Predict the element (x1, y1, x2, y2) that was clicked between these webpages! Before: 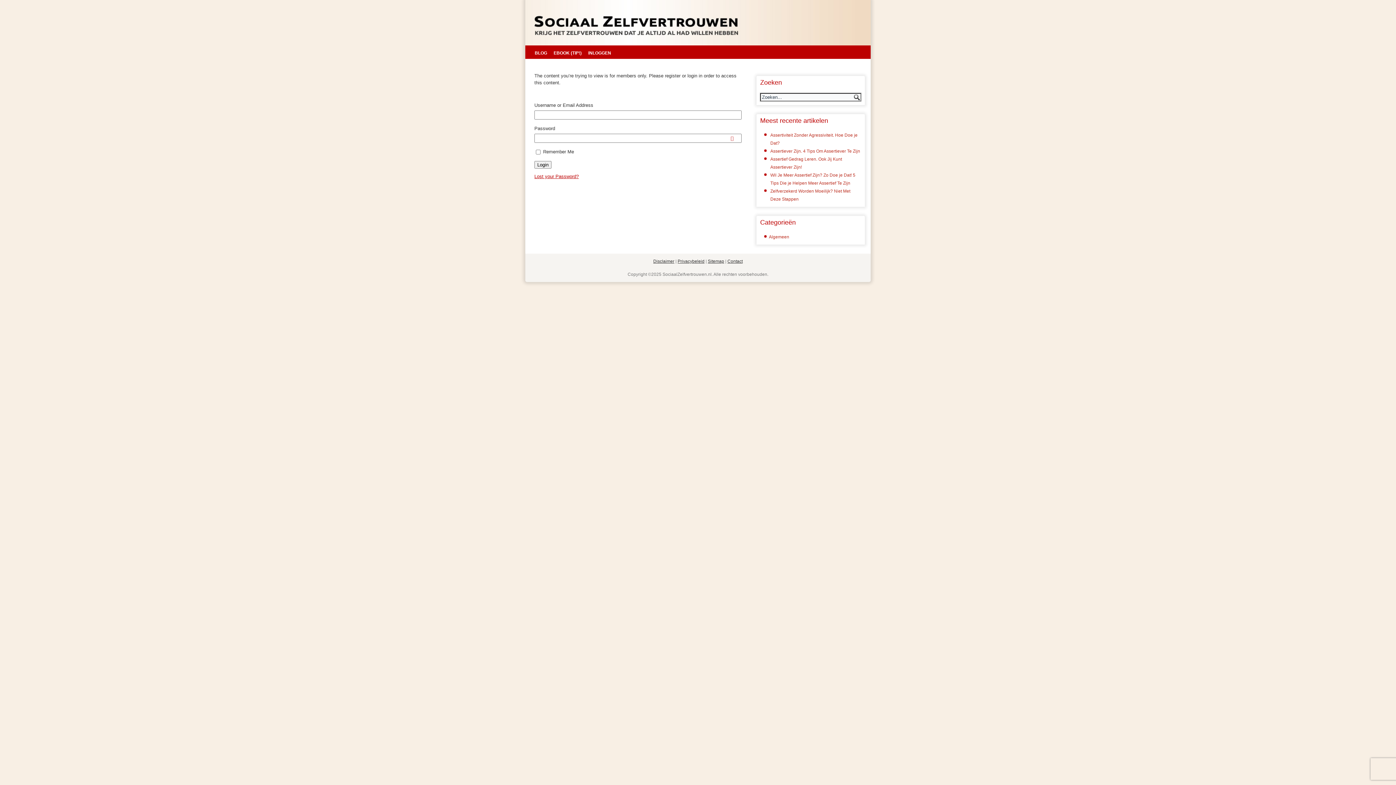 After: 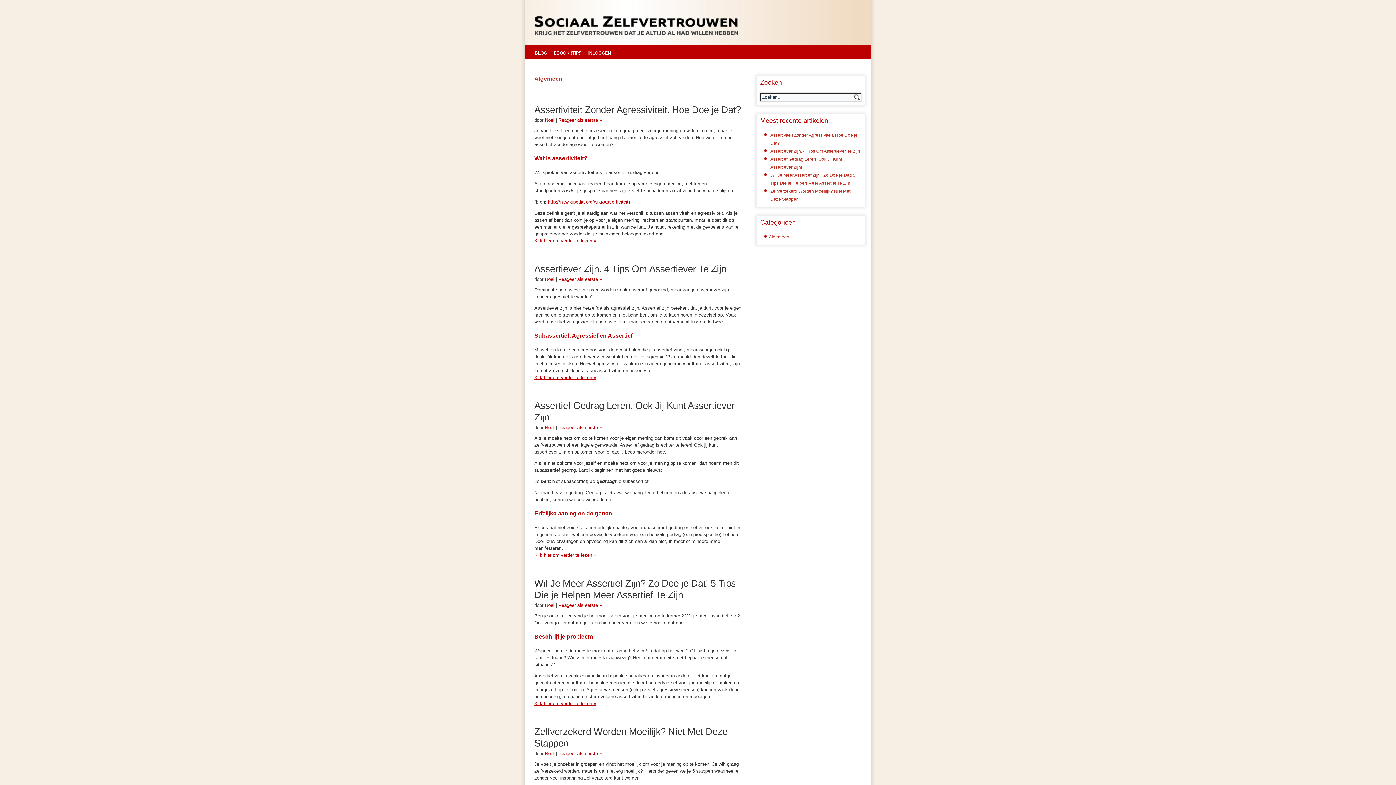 Action: bbox: (769, 234, 789, 239) label: Algemeen